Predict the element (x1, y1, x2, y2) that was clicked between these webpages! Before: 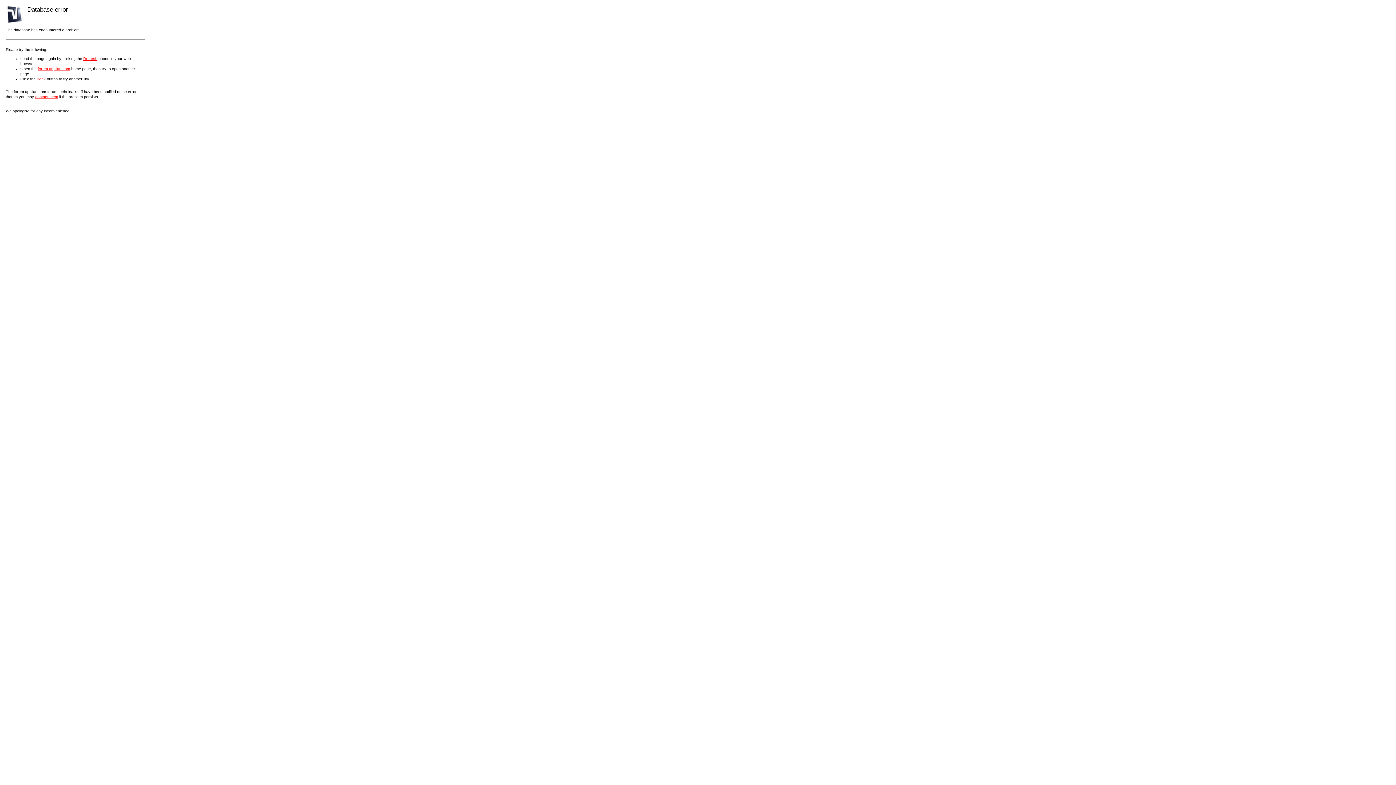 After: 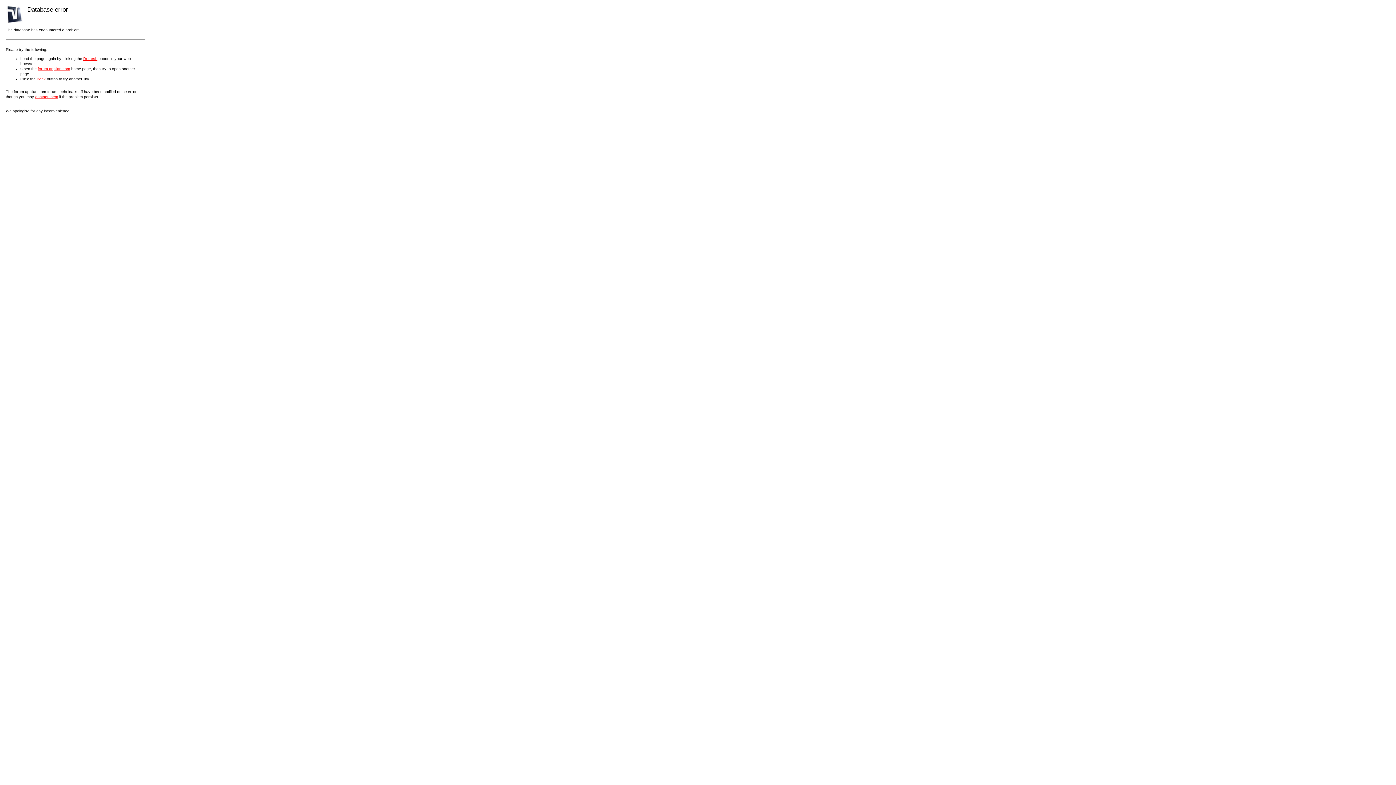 Action: bbox: (83, 56, 97, 60) label: Refresh